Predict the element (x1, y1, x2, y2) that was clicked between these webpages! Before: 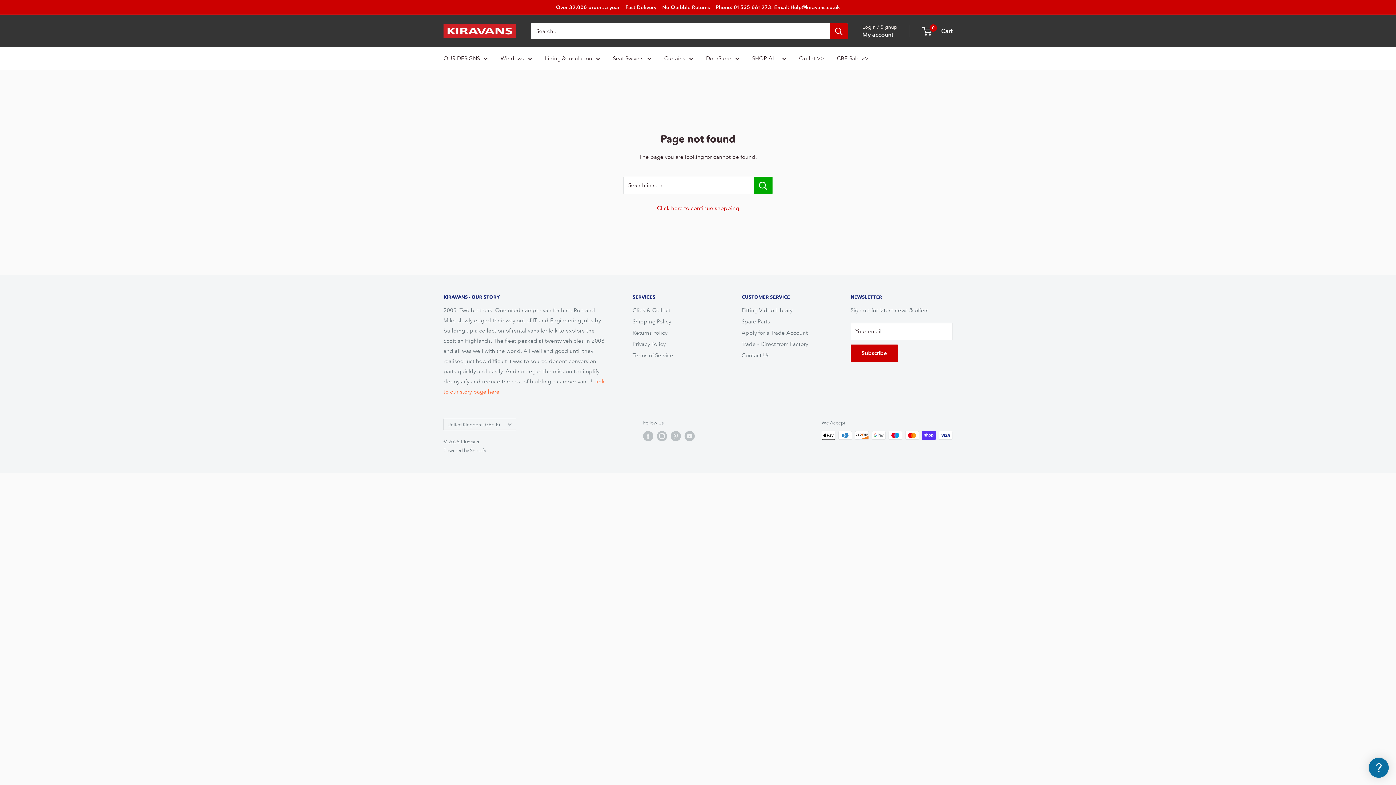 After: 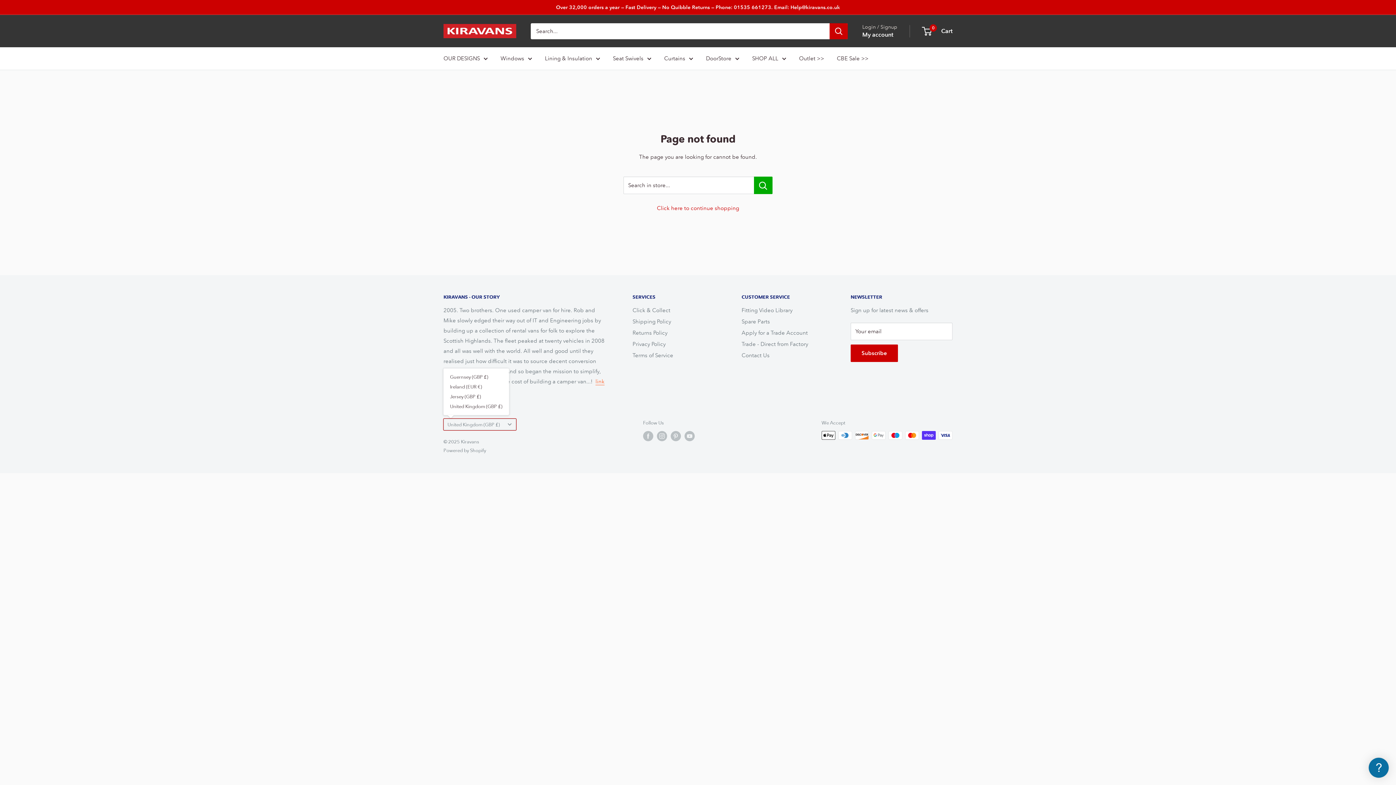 Action: bbox: (443, 418, 516, 430) label: United Kingdom (GBP £)